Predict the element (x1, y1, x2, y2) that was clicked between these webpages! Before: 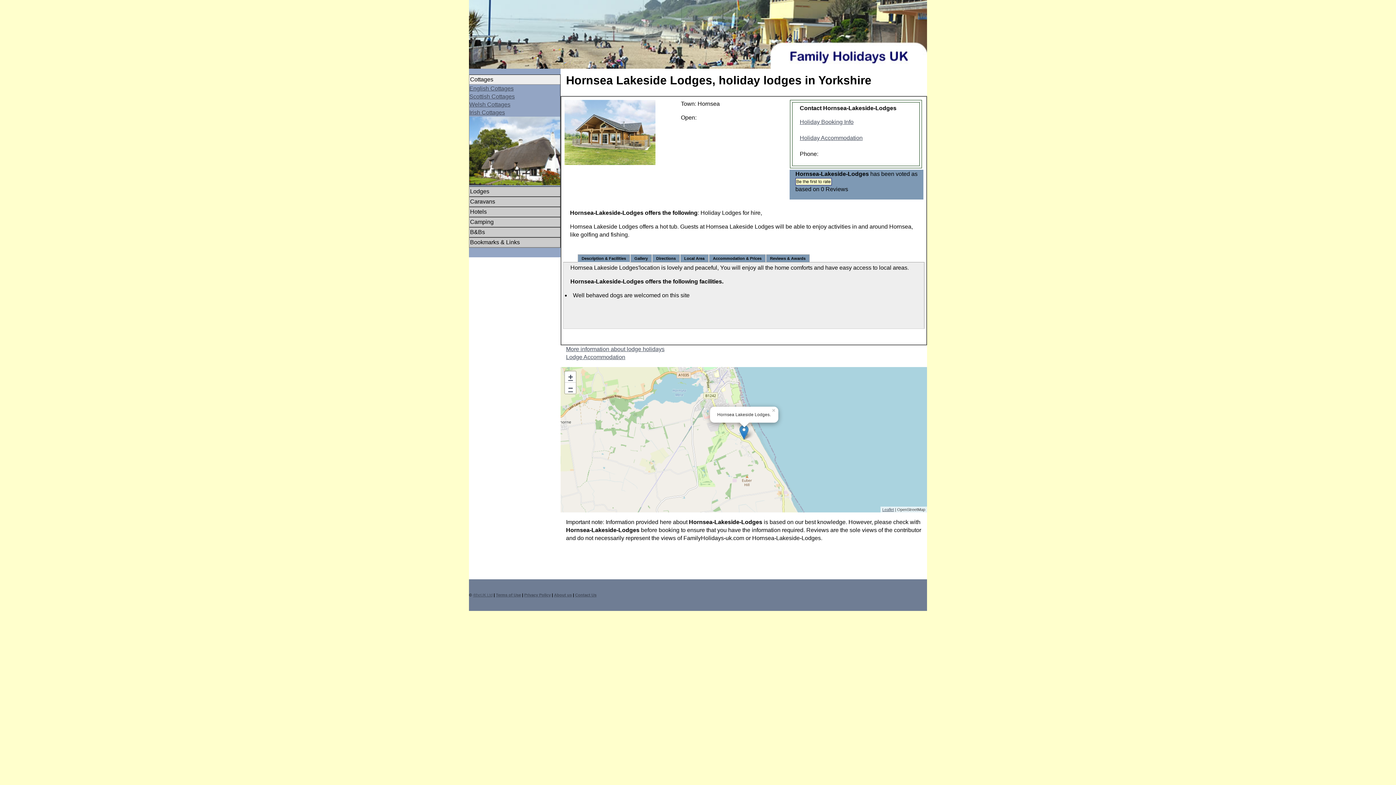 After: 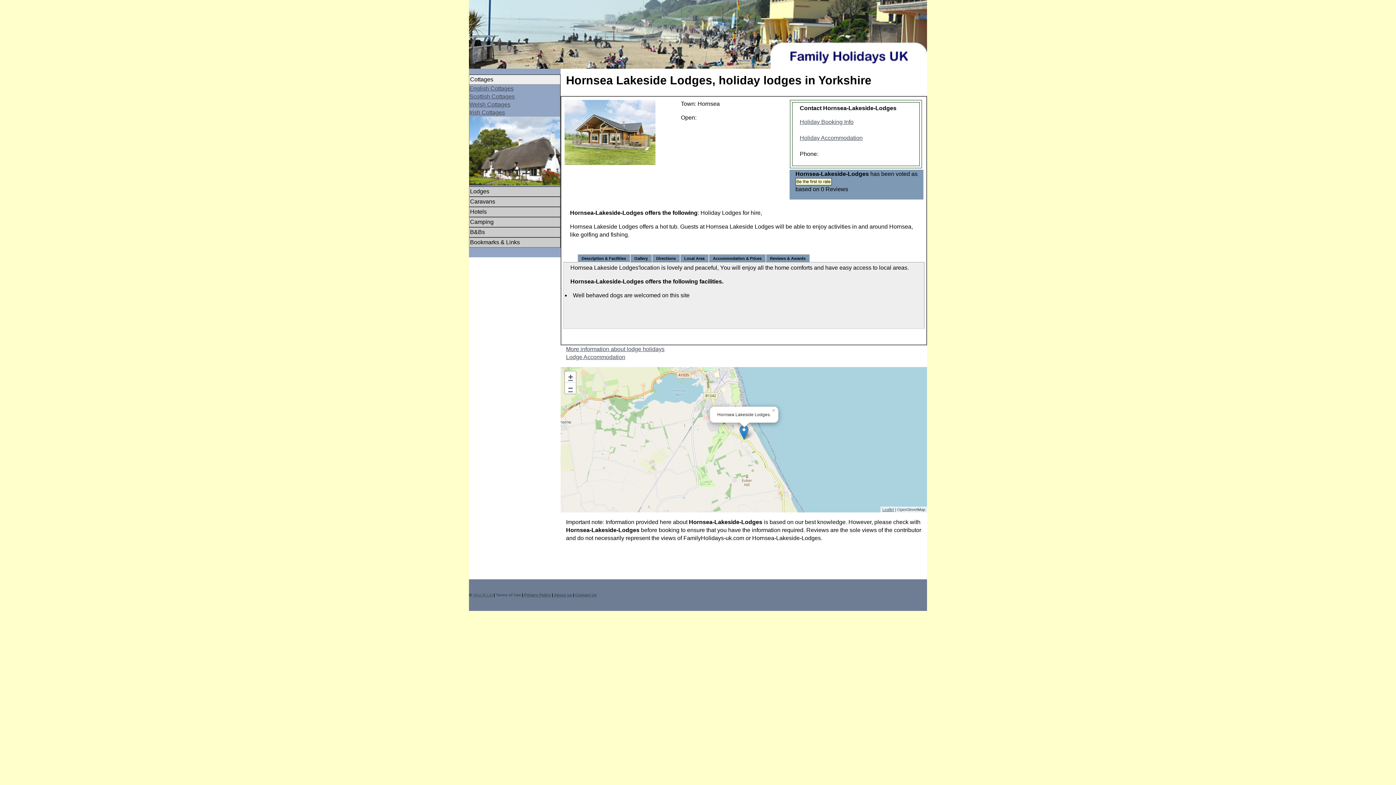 Action: bbox: (496, 593, 521, 597) label: Terms of Use